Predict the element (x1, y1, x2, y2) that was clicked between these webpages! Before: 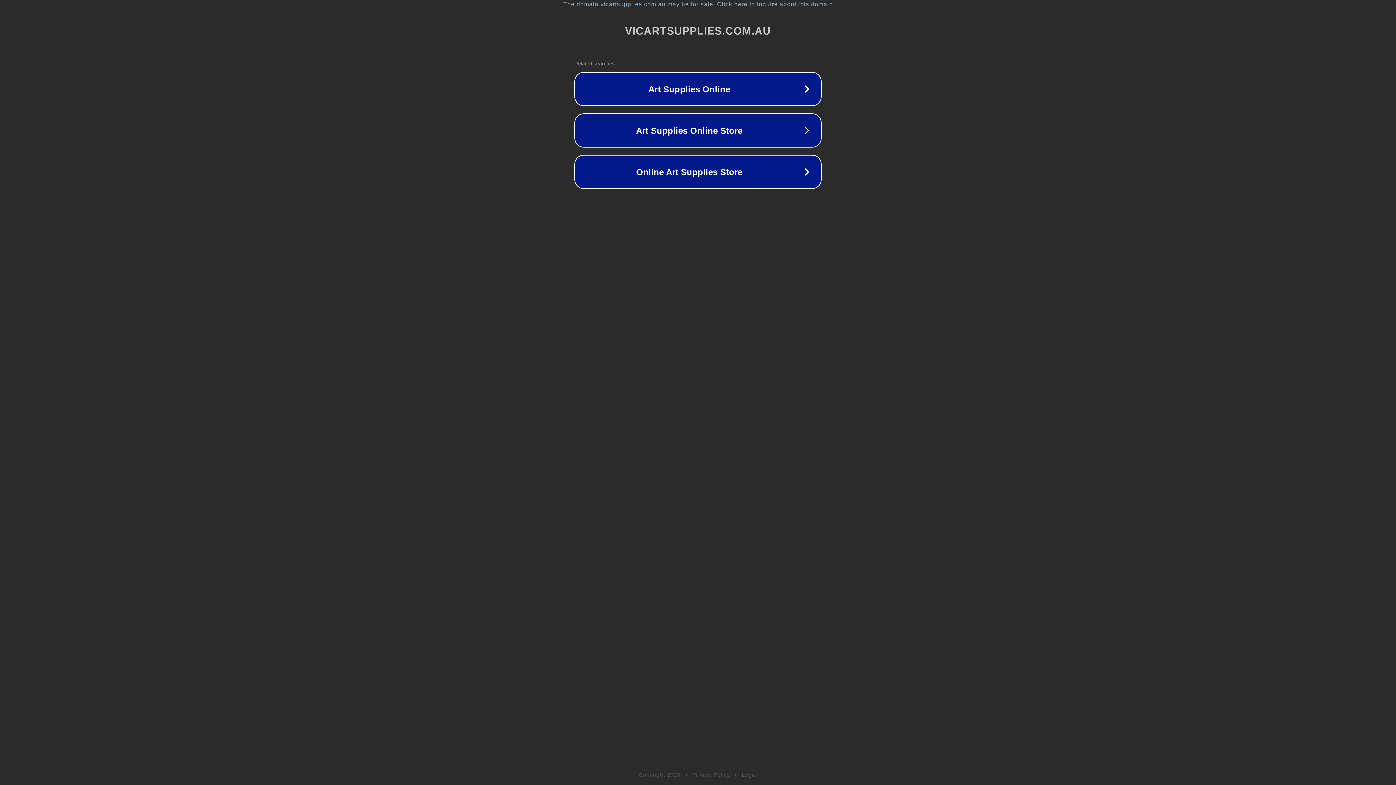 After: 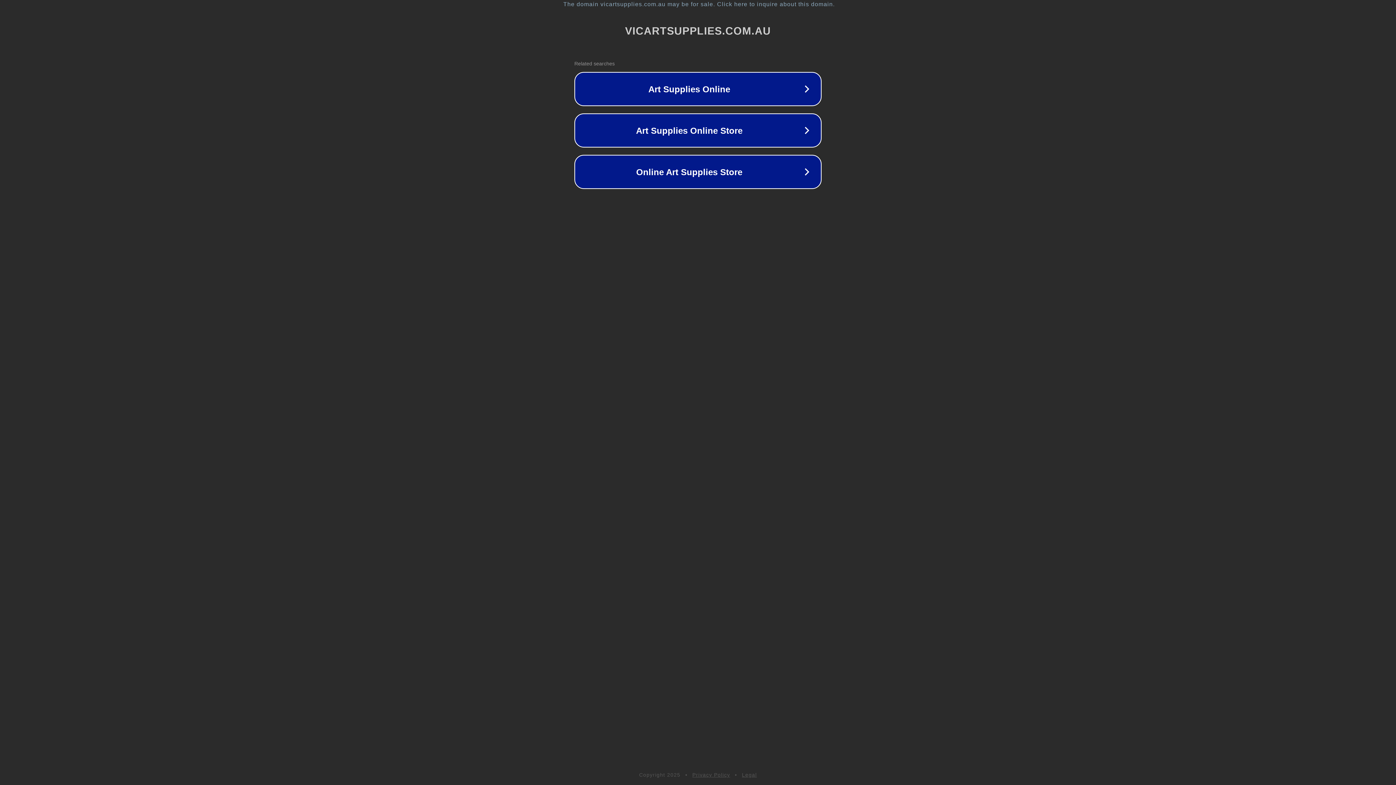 Action: bbox: (742, 772, 757, 778) label: Legal